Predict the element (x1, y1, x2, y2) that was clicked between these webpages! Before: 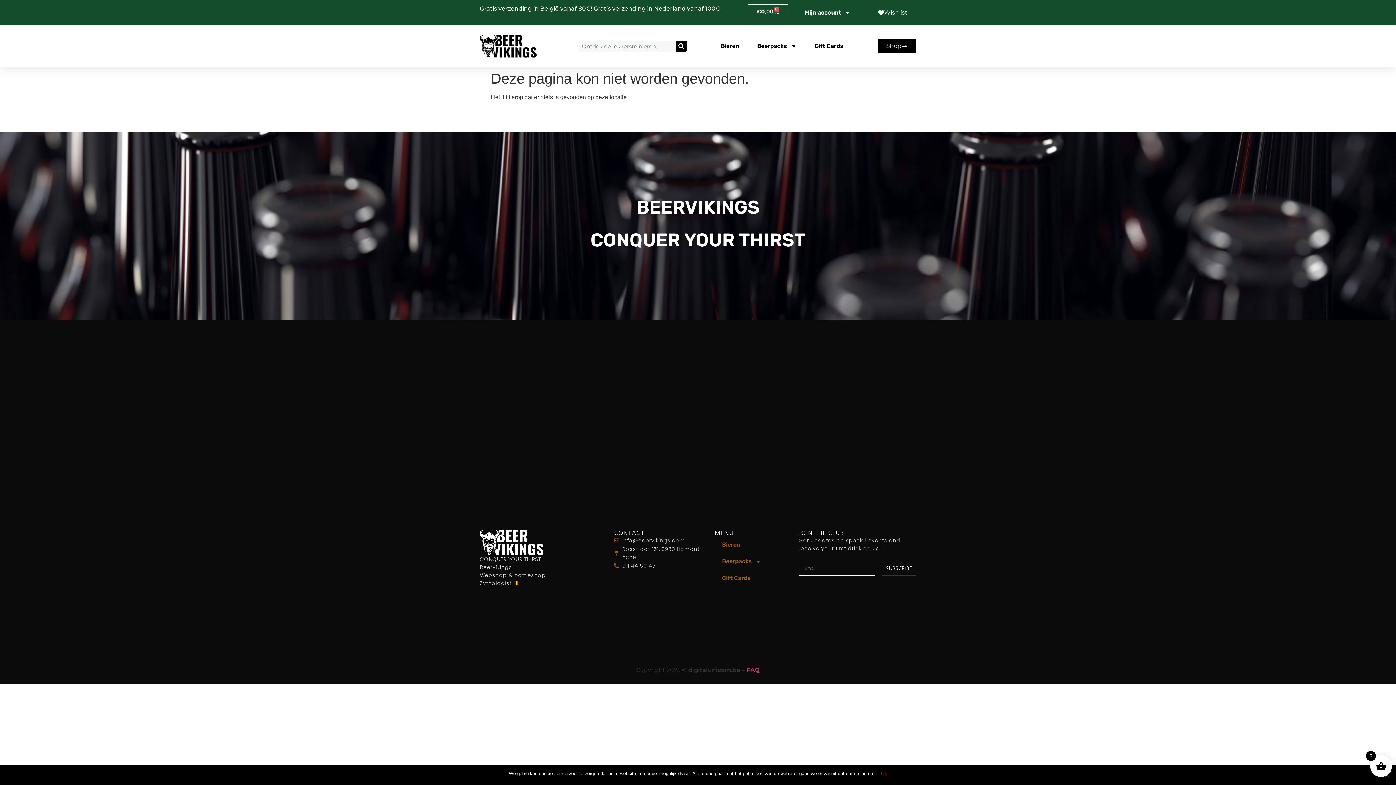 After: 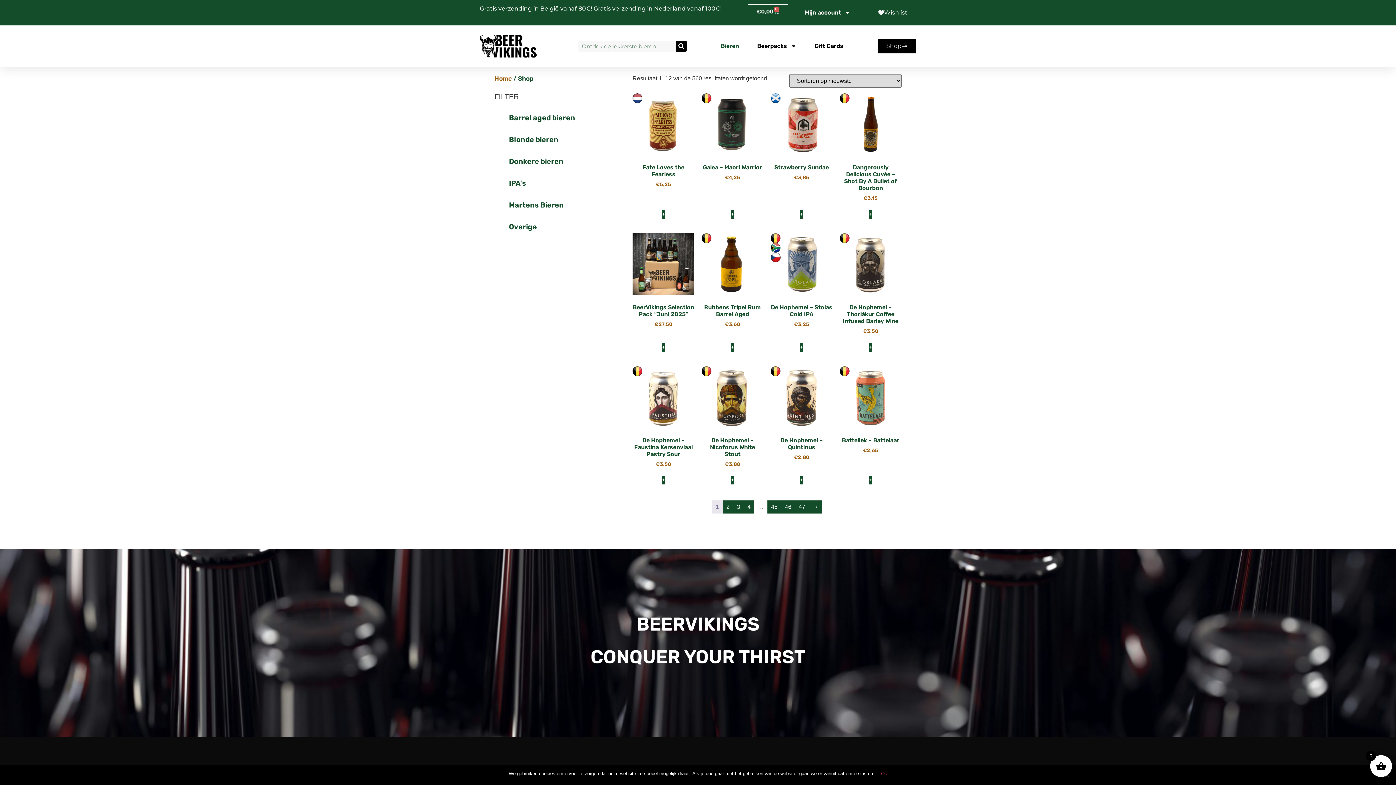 Action: label: Bieren bbox: (714, 536, 798, 553)